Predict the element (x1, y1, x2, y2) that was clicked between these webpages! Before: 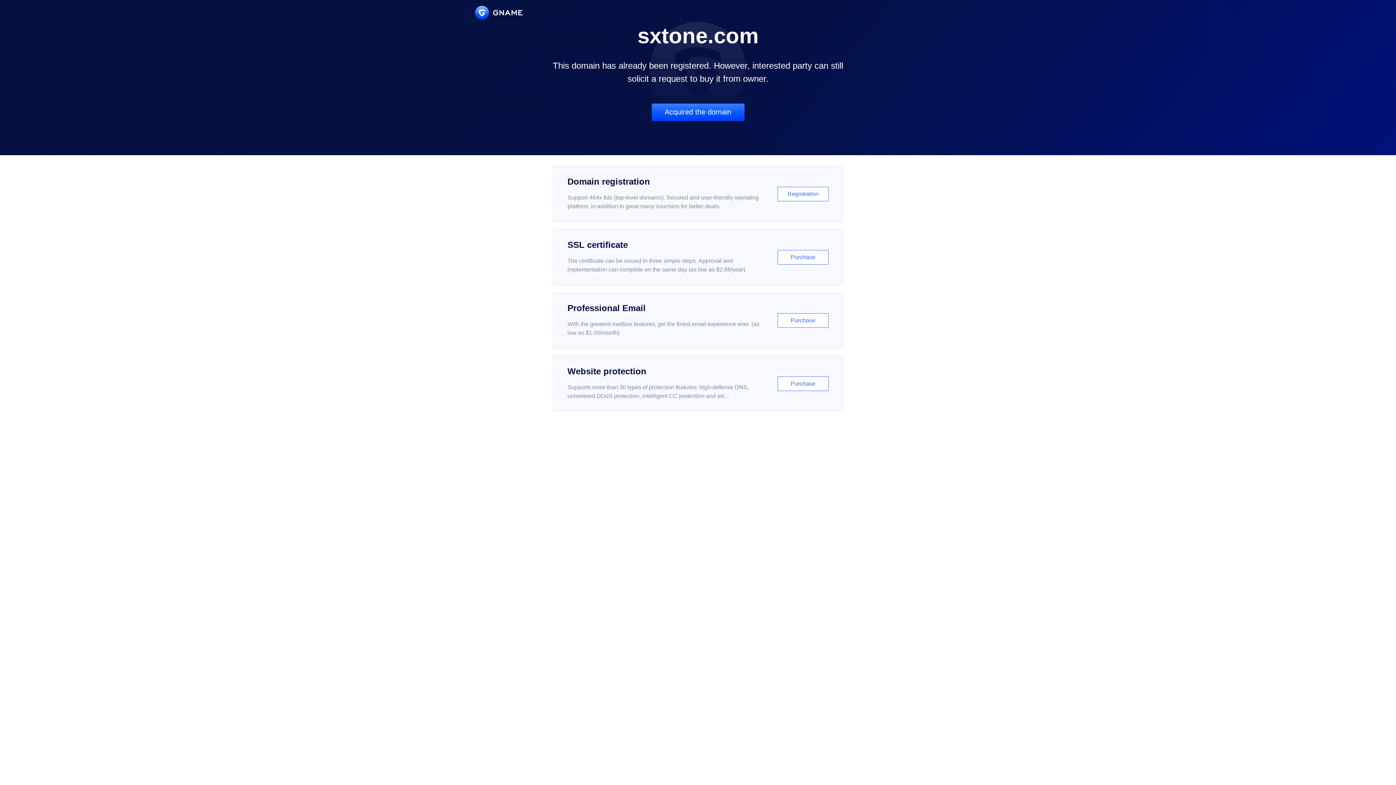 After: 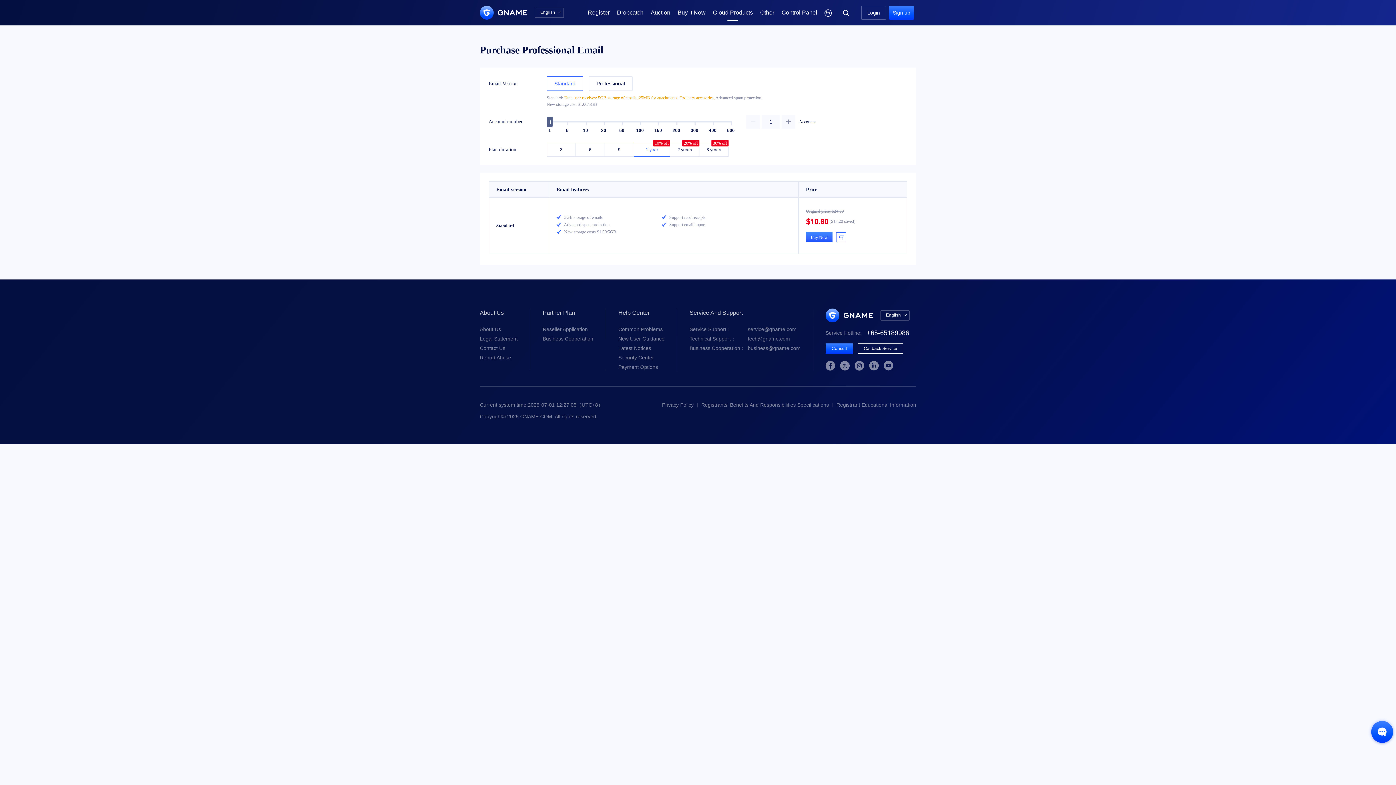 Action: bbox: (552, 292, 843, 348) label: Professional Email

With the greatest mailbox features, get the finest email experience ever. (as low as $1.00/month)

Purchase